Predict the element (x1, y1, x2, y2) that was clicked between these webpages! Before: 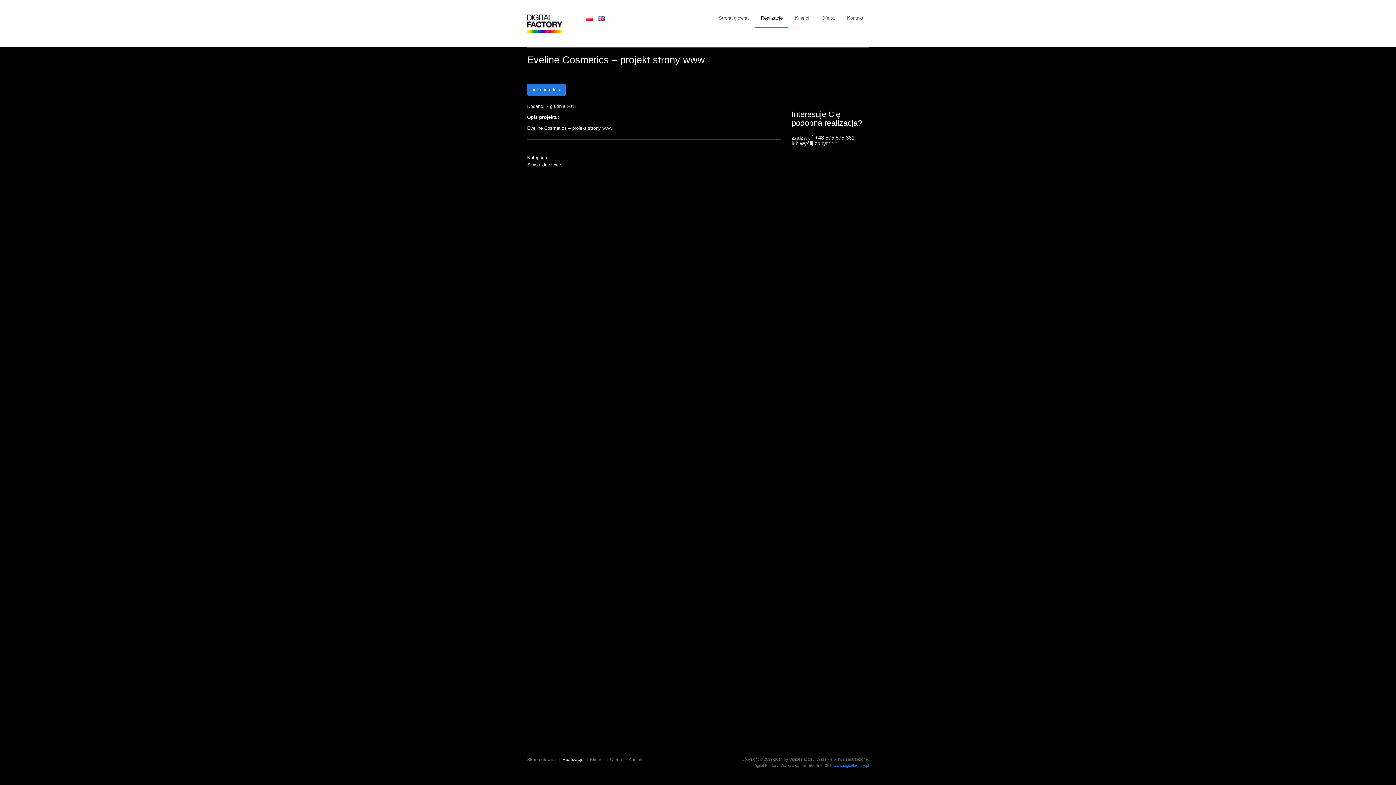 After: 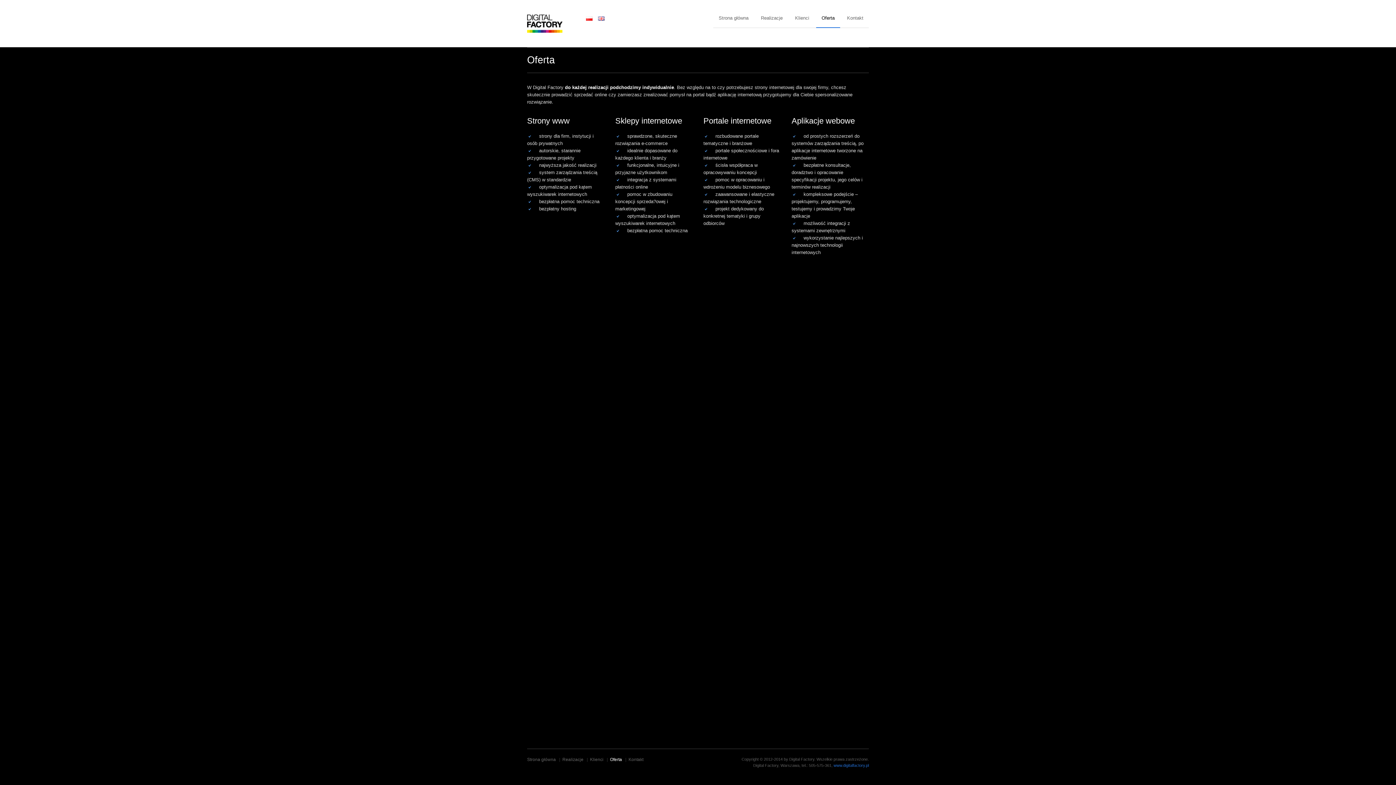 Action: bbox: (610, 757, 622, 762) label: Oferta